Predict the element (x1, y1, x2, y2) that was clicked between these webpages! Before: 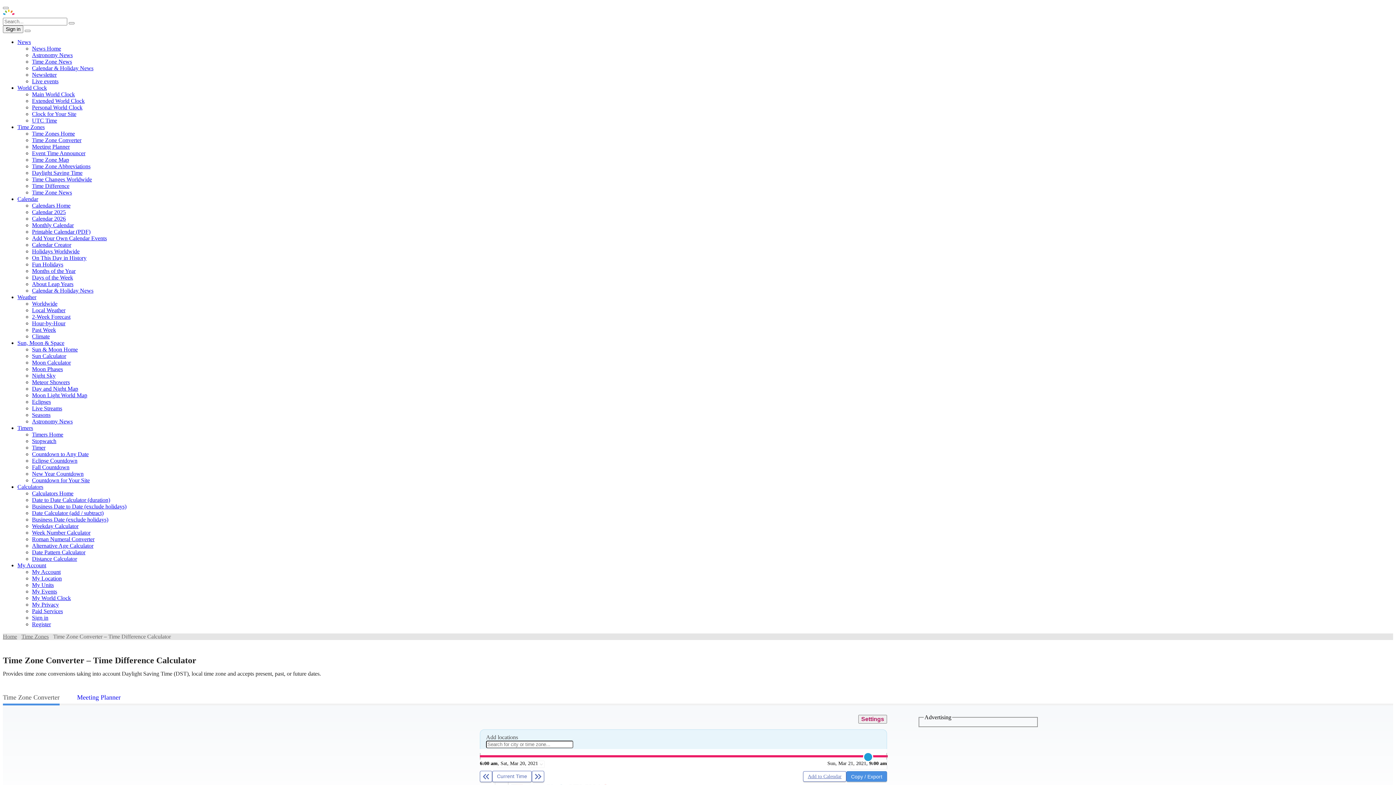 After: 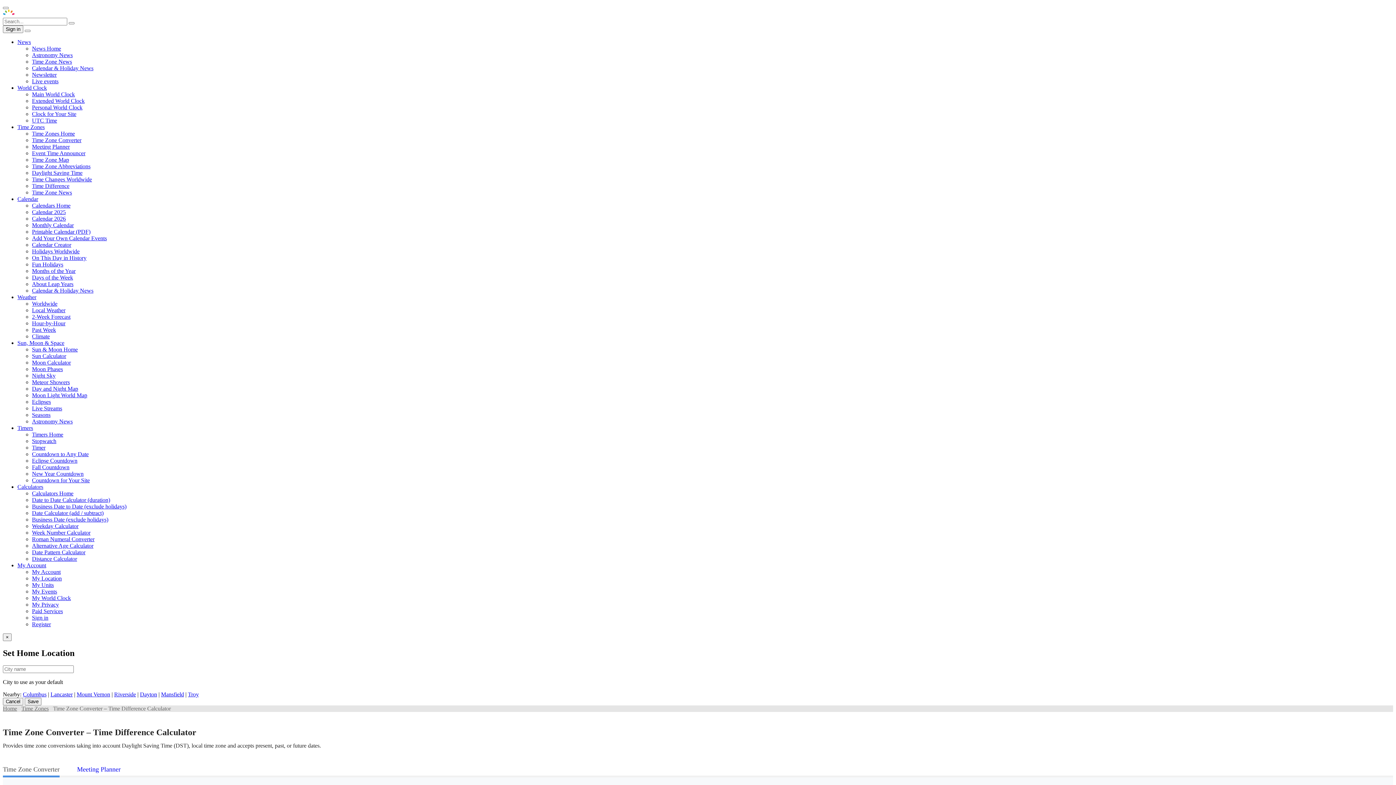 Action: bbox: (32, 575, 61, 581) label: My Location